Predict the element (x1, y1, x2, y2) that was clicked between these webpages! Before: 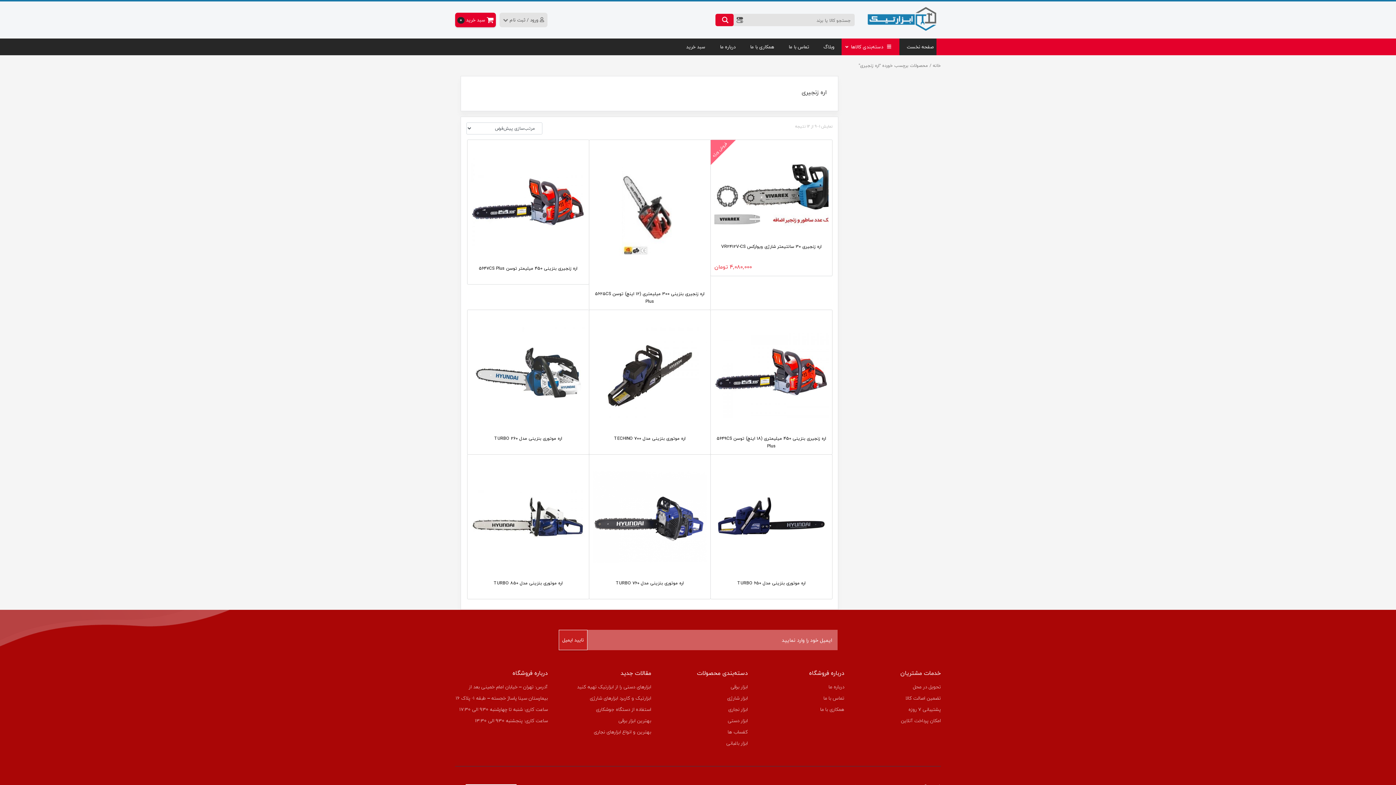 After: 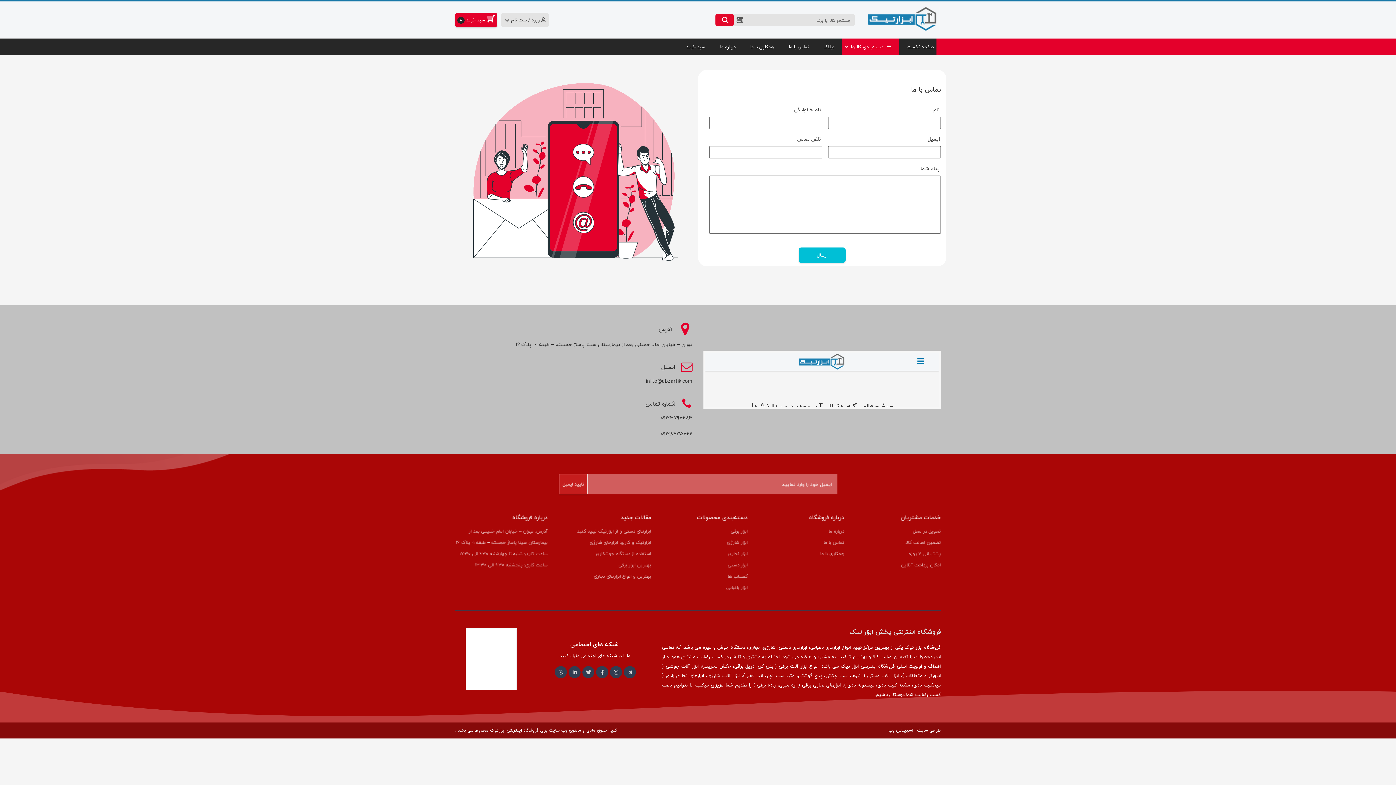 Action: label: ساعت کاری: پنجشنبه 9:30 الی 13:30 bbox: (455, 715, 547, 726)